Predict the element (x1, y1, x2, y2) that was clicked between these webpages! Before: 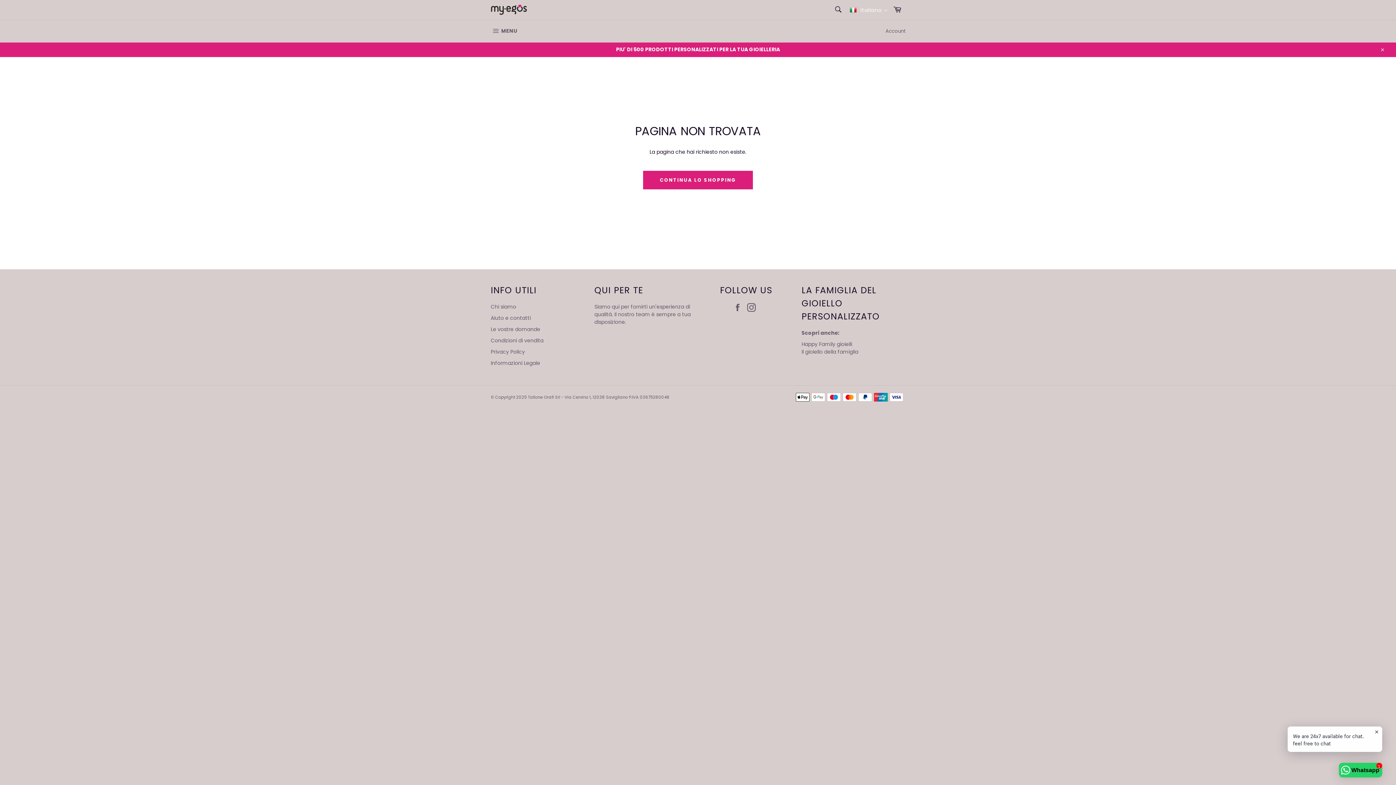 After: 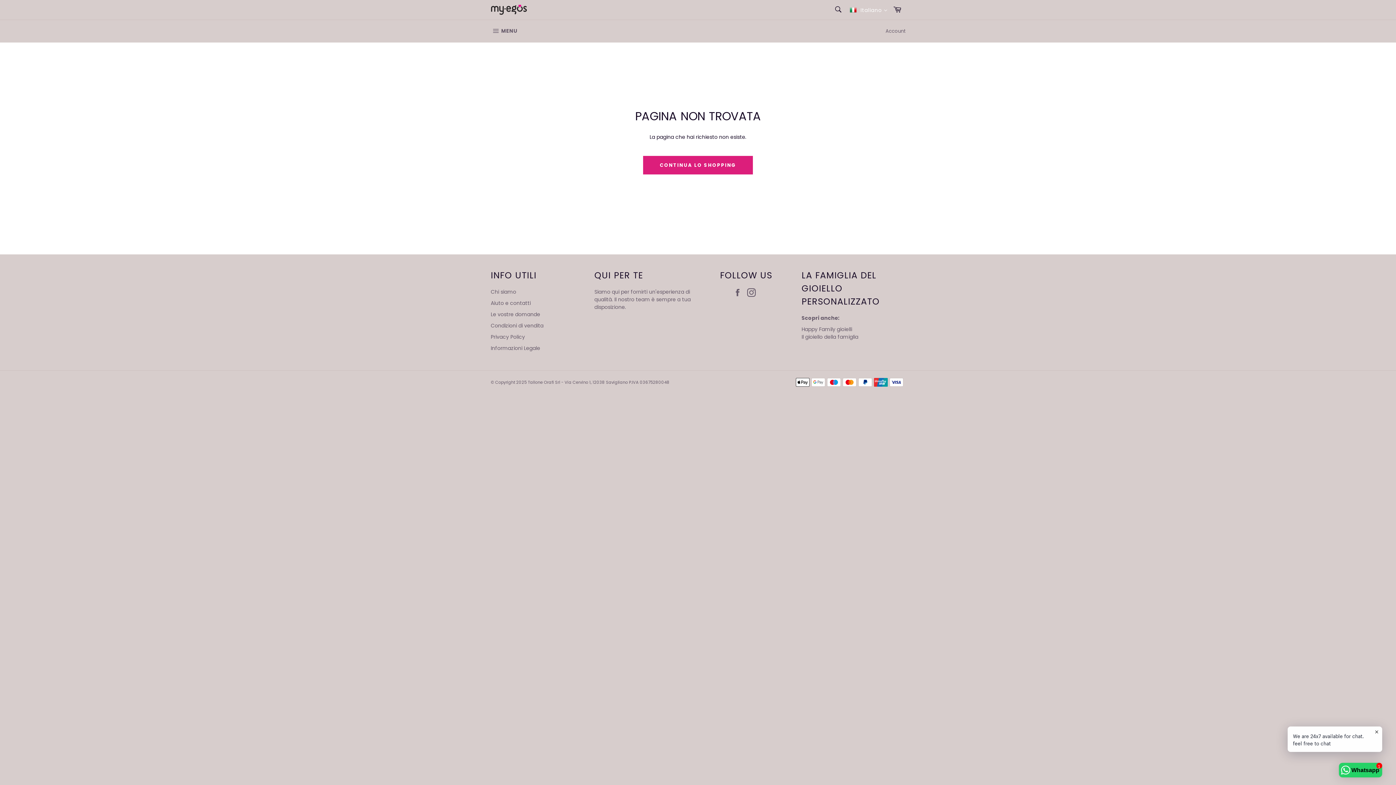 Action: bbox: (1375, 42, 1389, 57) label: Chiudi